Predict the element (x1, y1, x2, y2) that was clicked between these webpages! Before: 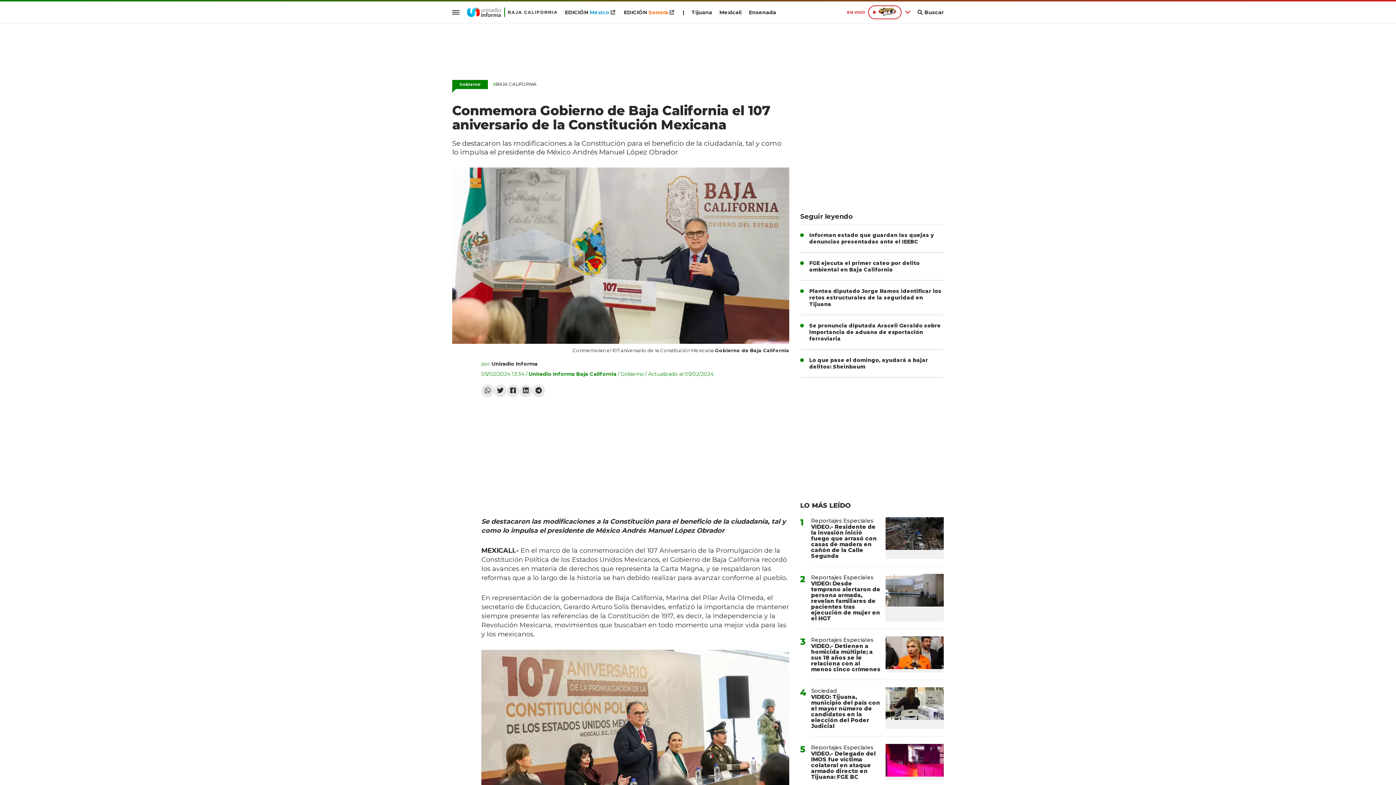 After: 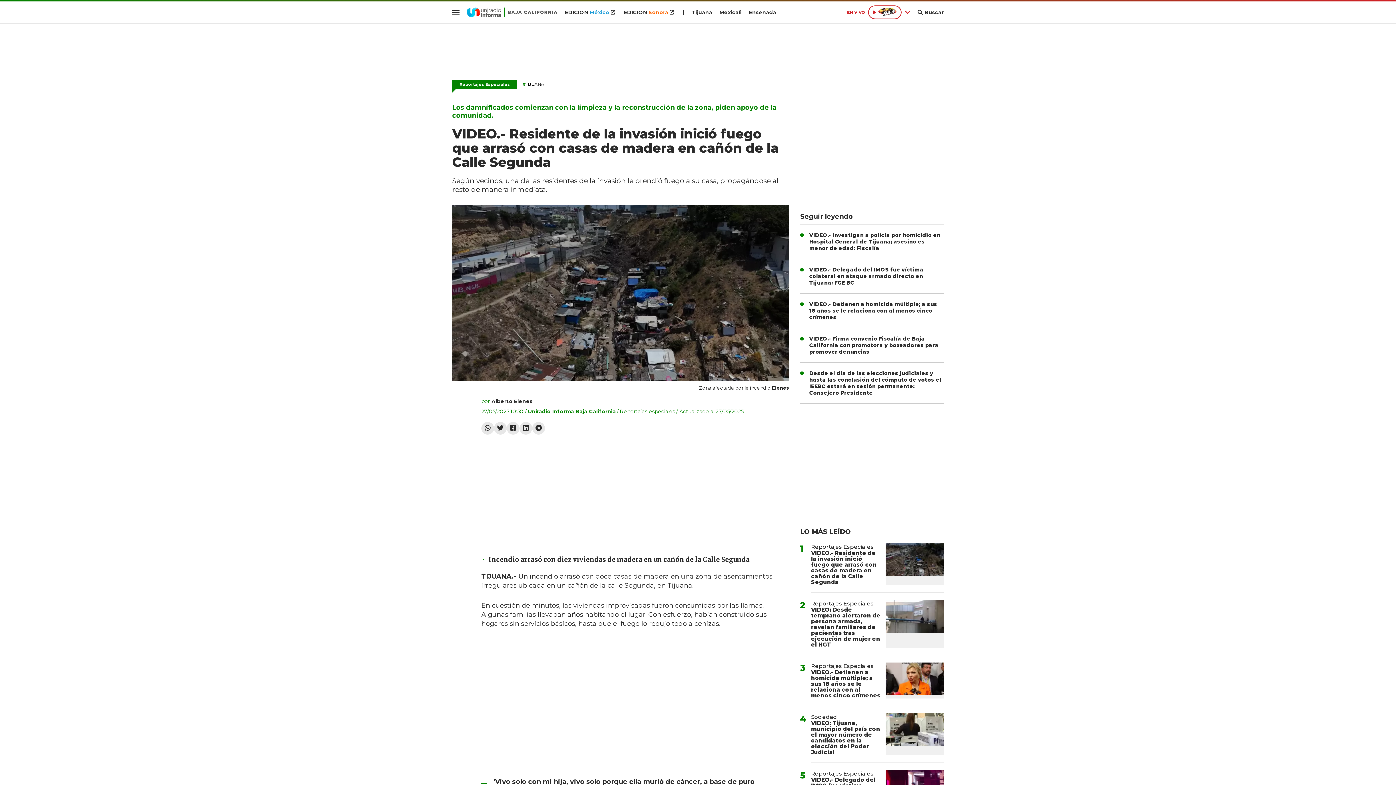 Action: bbox: (811, 523, 877, 559) label: VIDEO.- Residente de la invasión inició fuego que arrasó con casas de madera en cañón de la Calle Segunda